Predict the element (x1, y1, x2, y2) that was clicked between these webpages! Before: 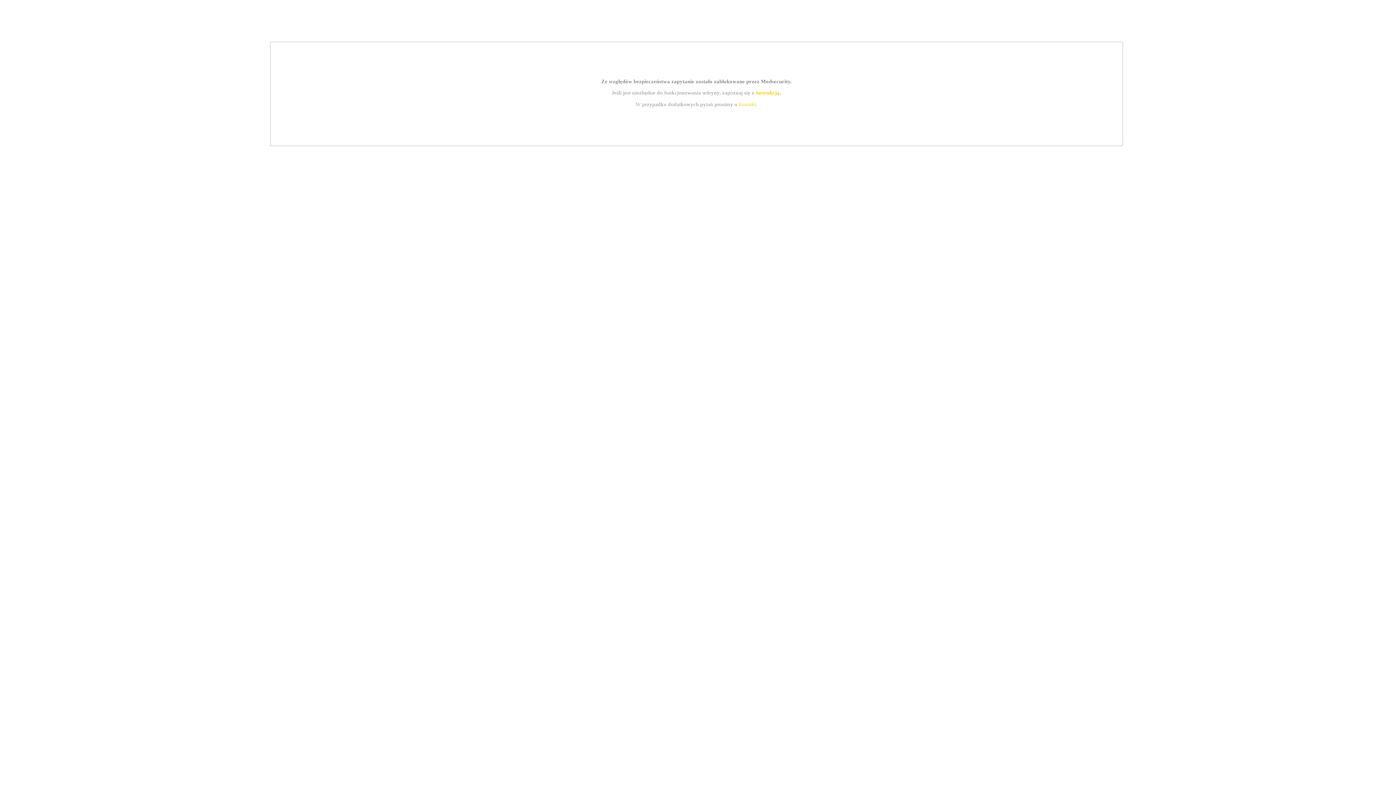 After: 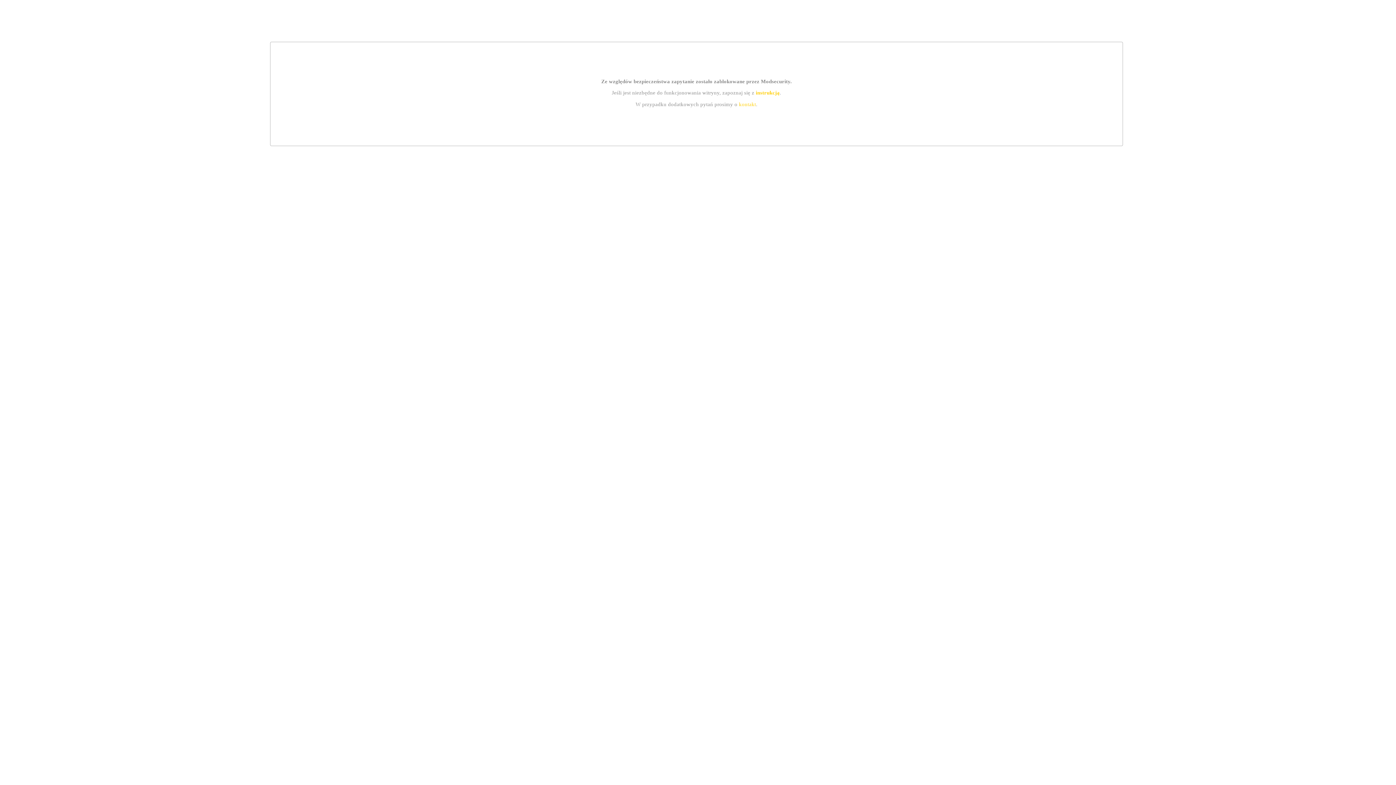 Action: bbox: (739, 101, 756, 107) label: kontakt